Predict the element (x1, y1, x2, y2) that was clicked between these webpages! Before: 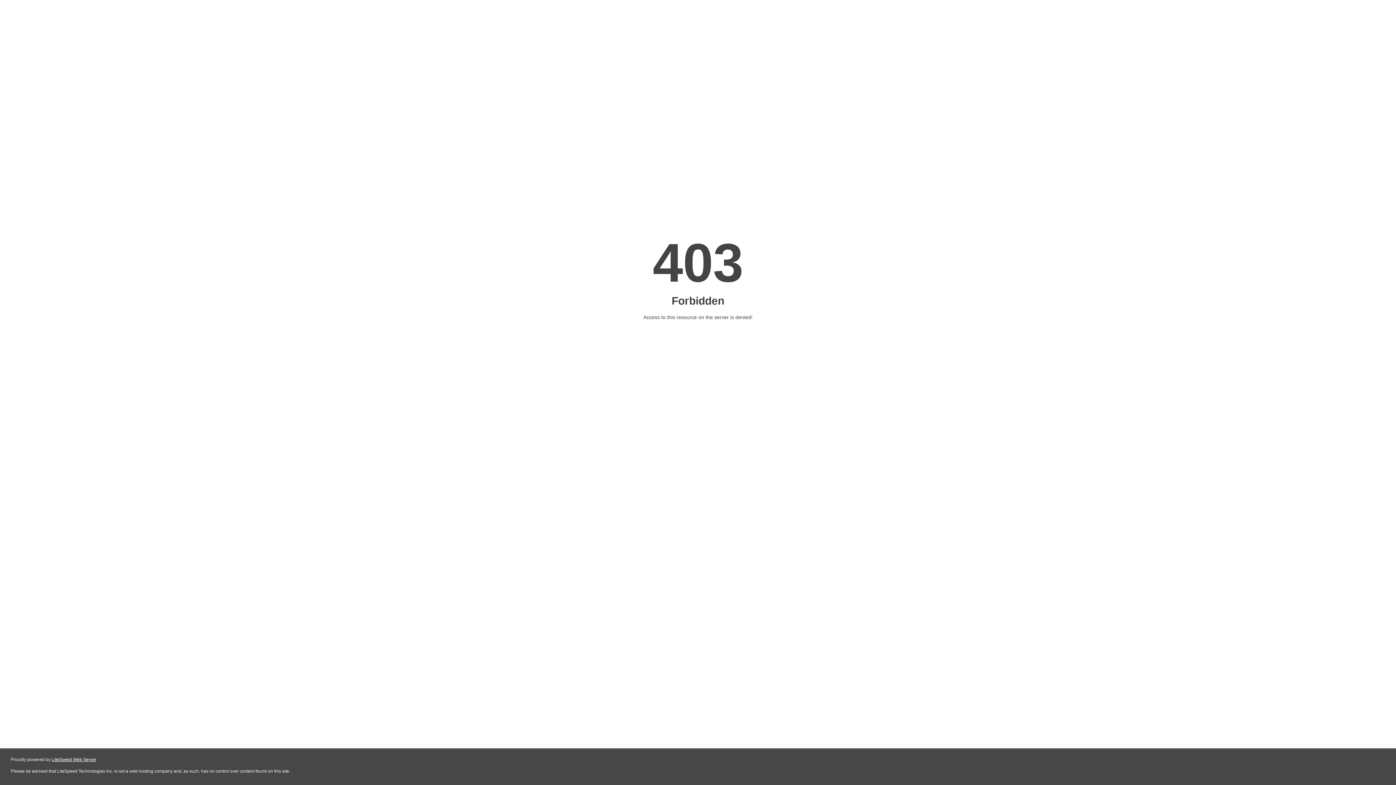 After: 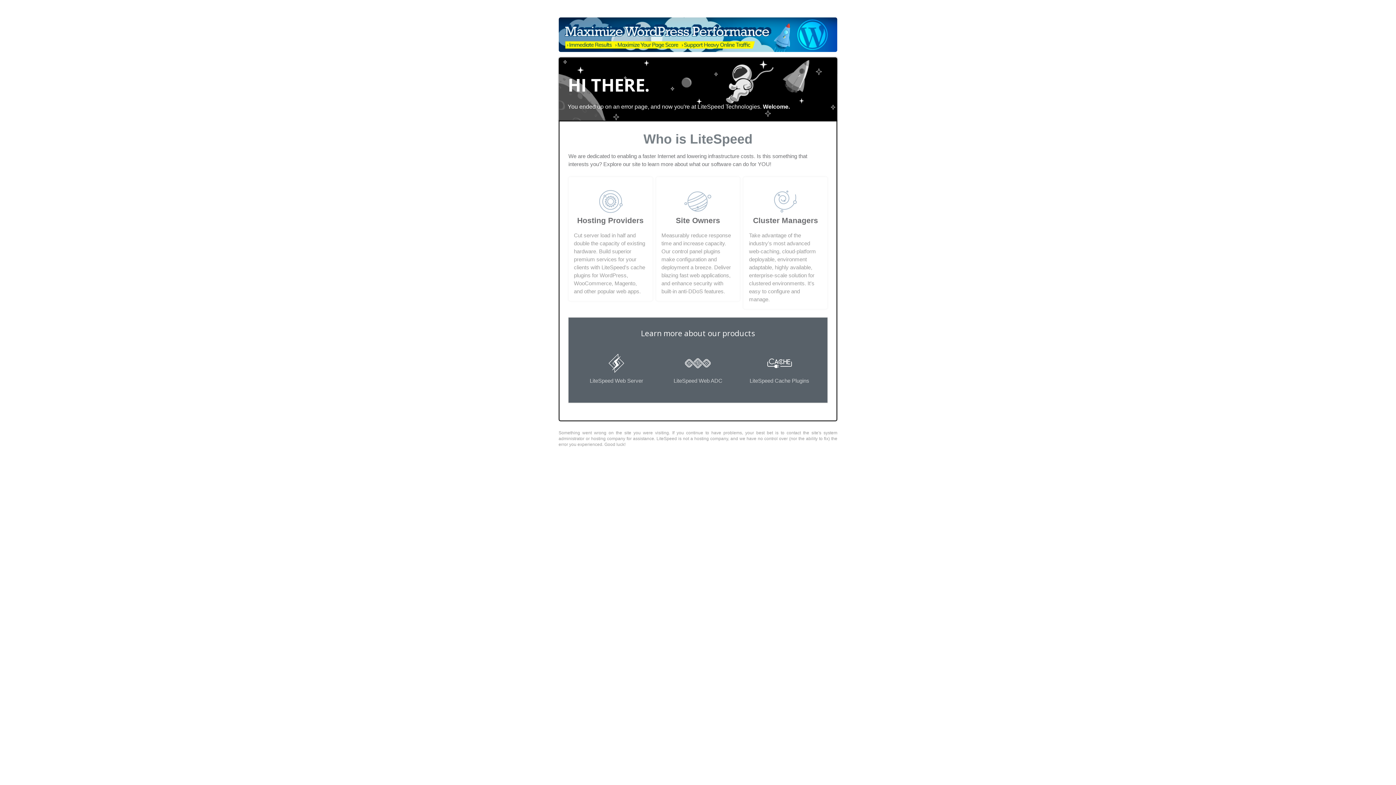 Action: label: LiteSpeed Web Server bbox: (51, 757, 96, 762)